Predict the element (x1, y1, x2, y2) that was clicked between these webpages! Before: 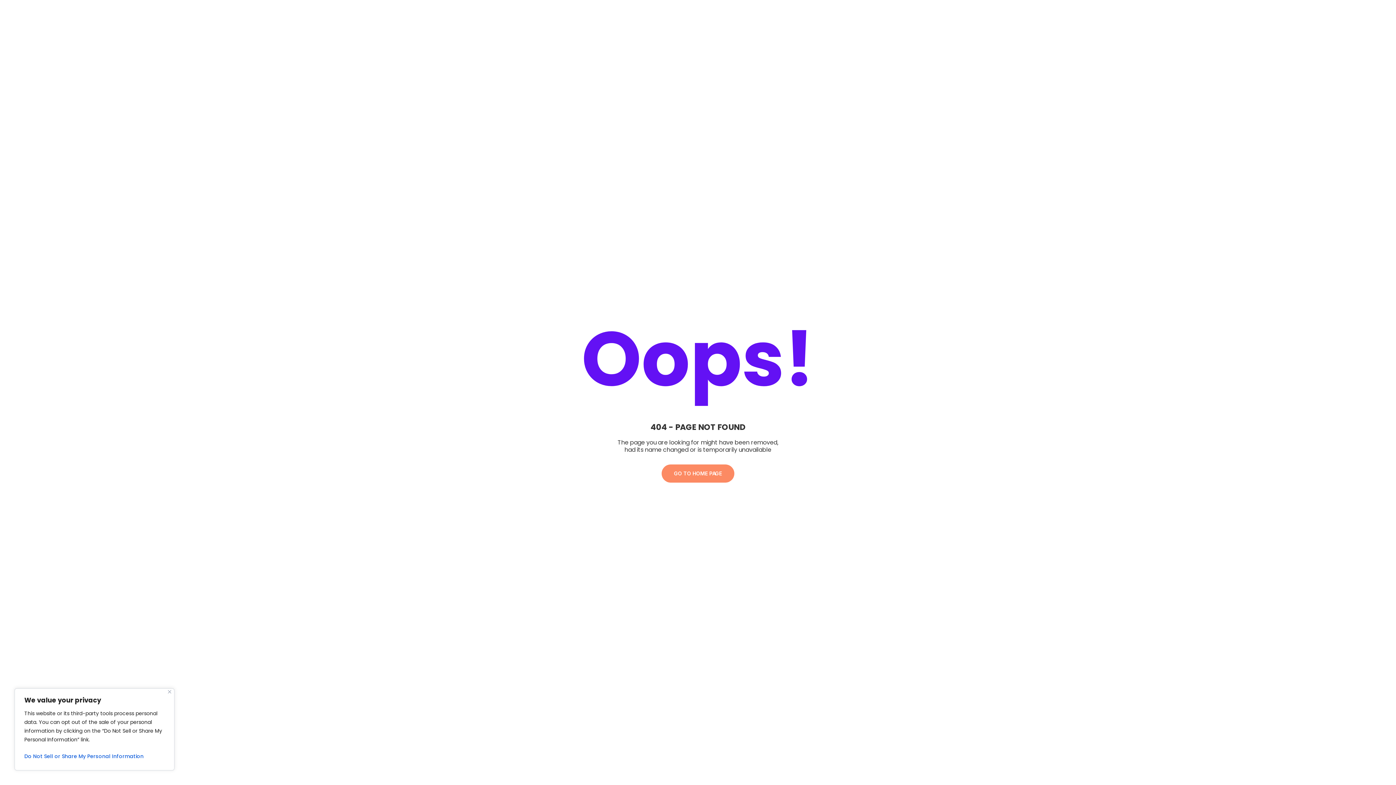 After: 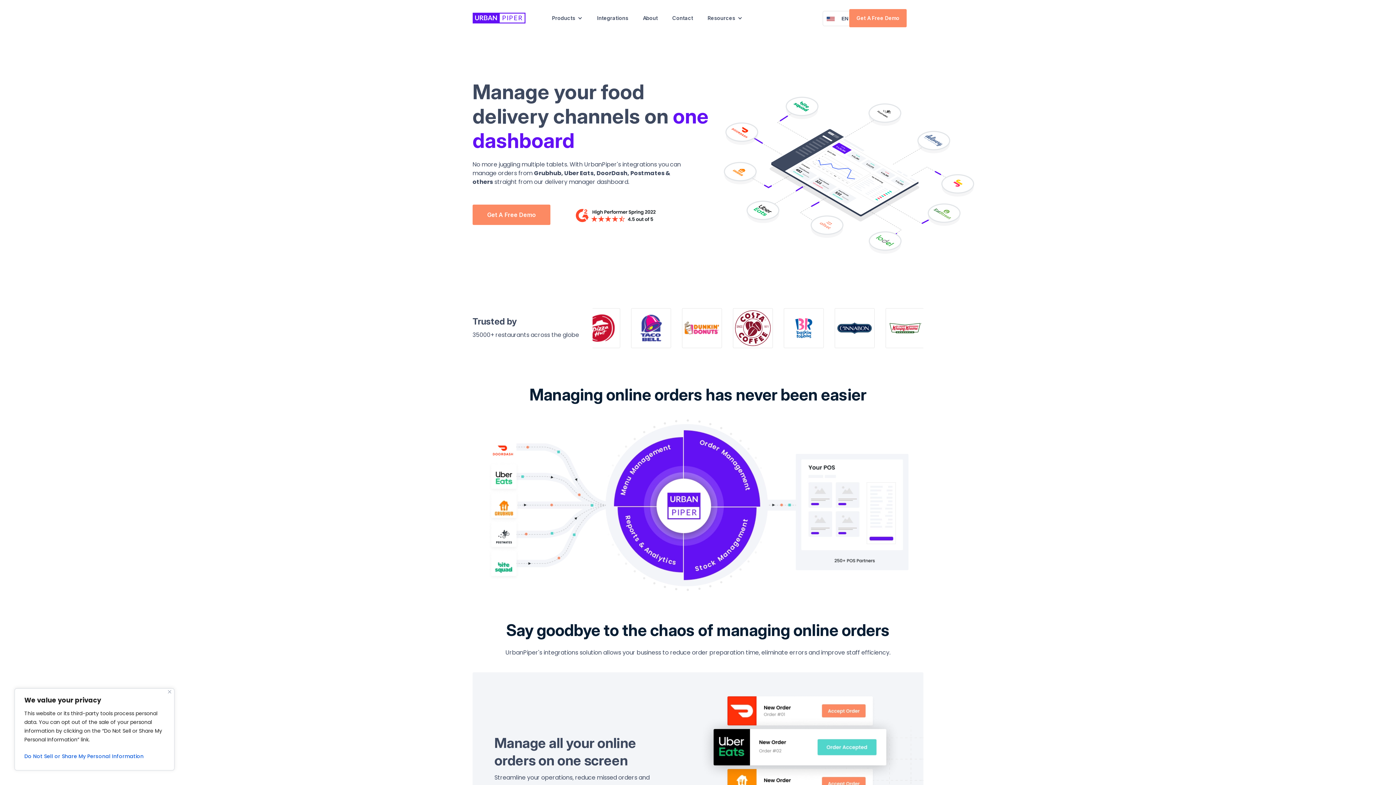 Action: label: GO TO HOME PAGE bbox: (661, 464, 734, 482)